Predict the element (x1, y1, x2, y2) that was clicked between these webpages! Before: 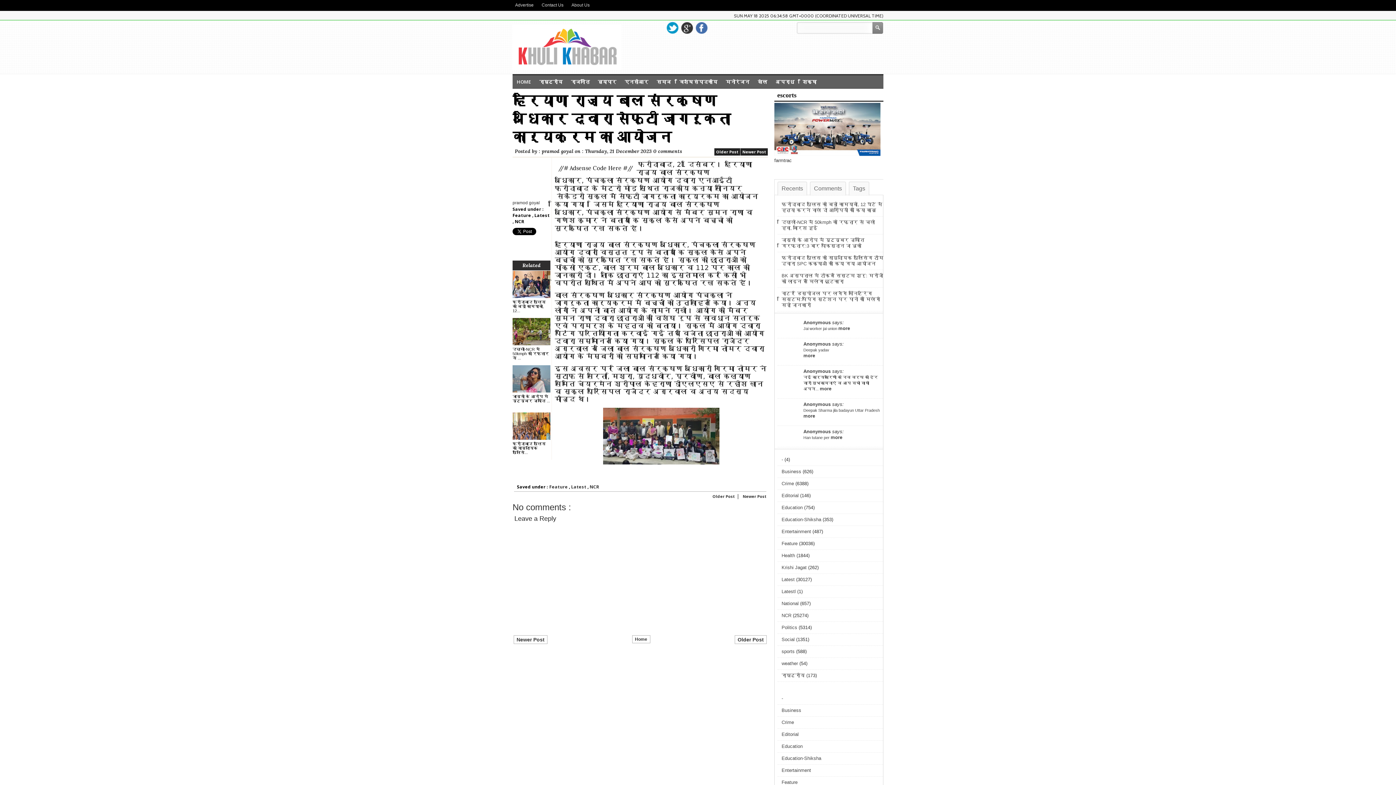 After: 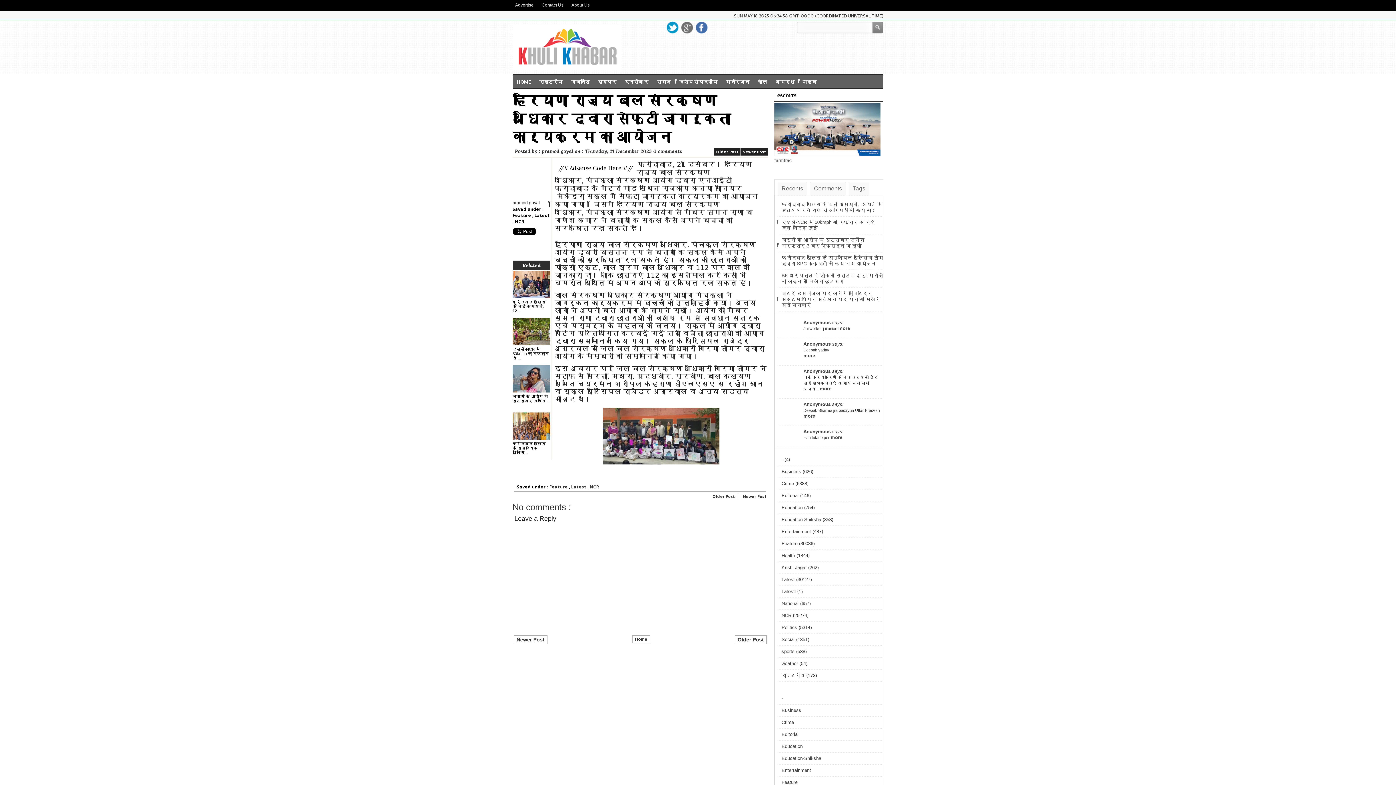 Action: bbox: (681, 21, 693, 34) label: gplus